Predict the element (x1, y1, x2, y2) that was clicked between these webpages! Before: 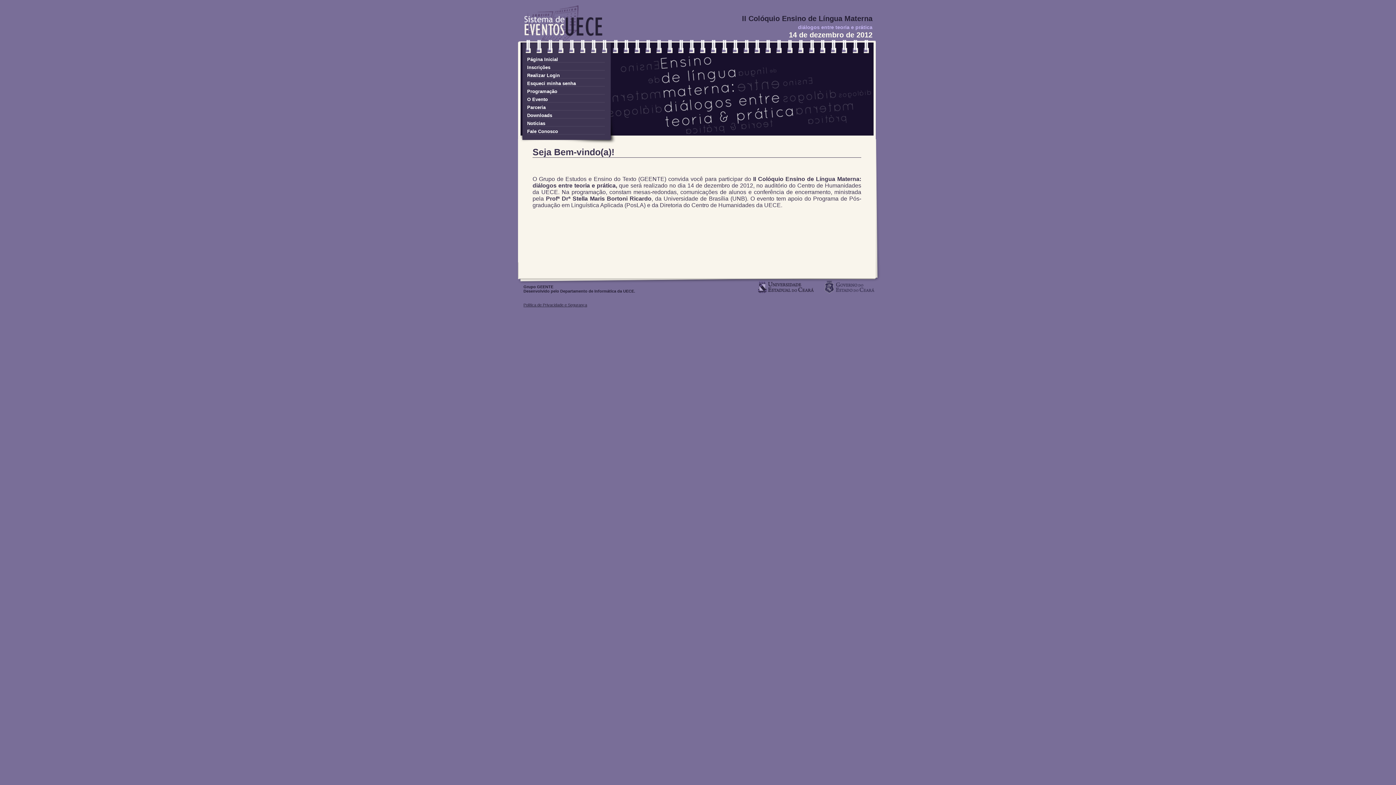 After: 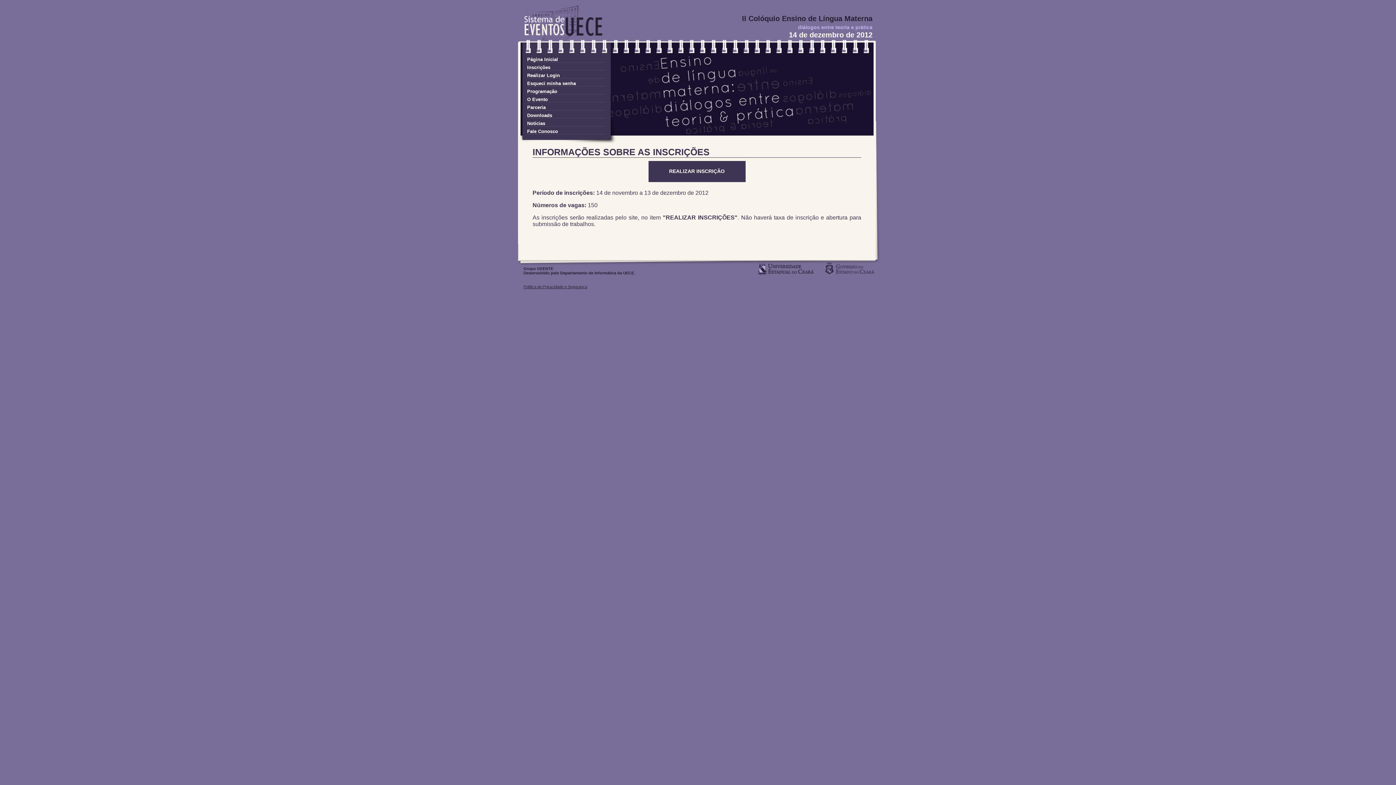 Action: label: Inscrições bbox: (527, 64, 605, 70)